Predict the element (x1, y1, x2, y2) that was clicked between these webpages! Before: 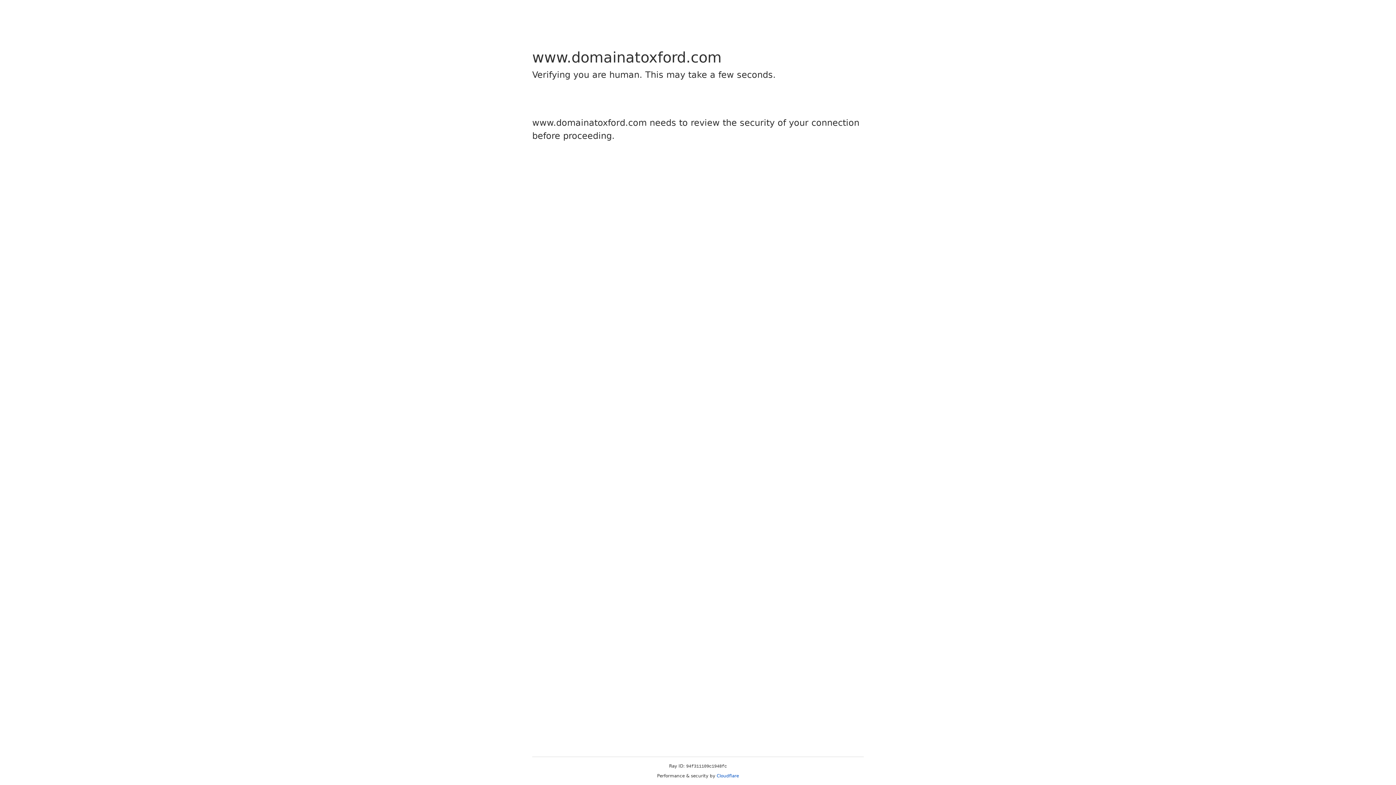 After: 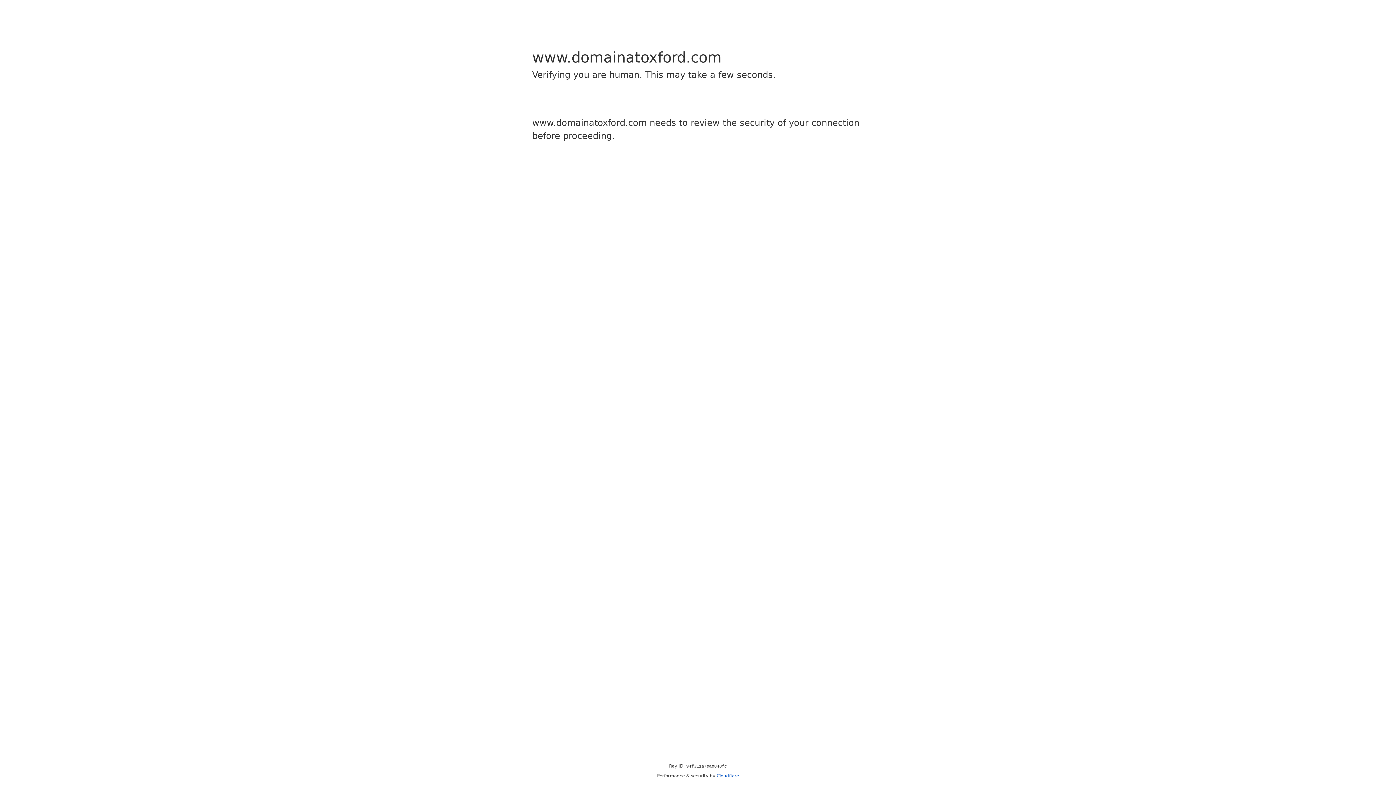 Action: label: Cloudflare bbox: (716, 773, 739, 778)